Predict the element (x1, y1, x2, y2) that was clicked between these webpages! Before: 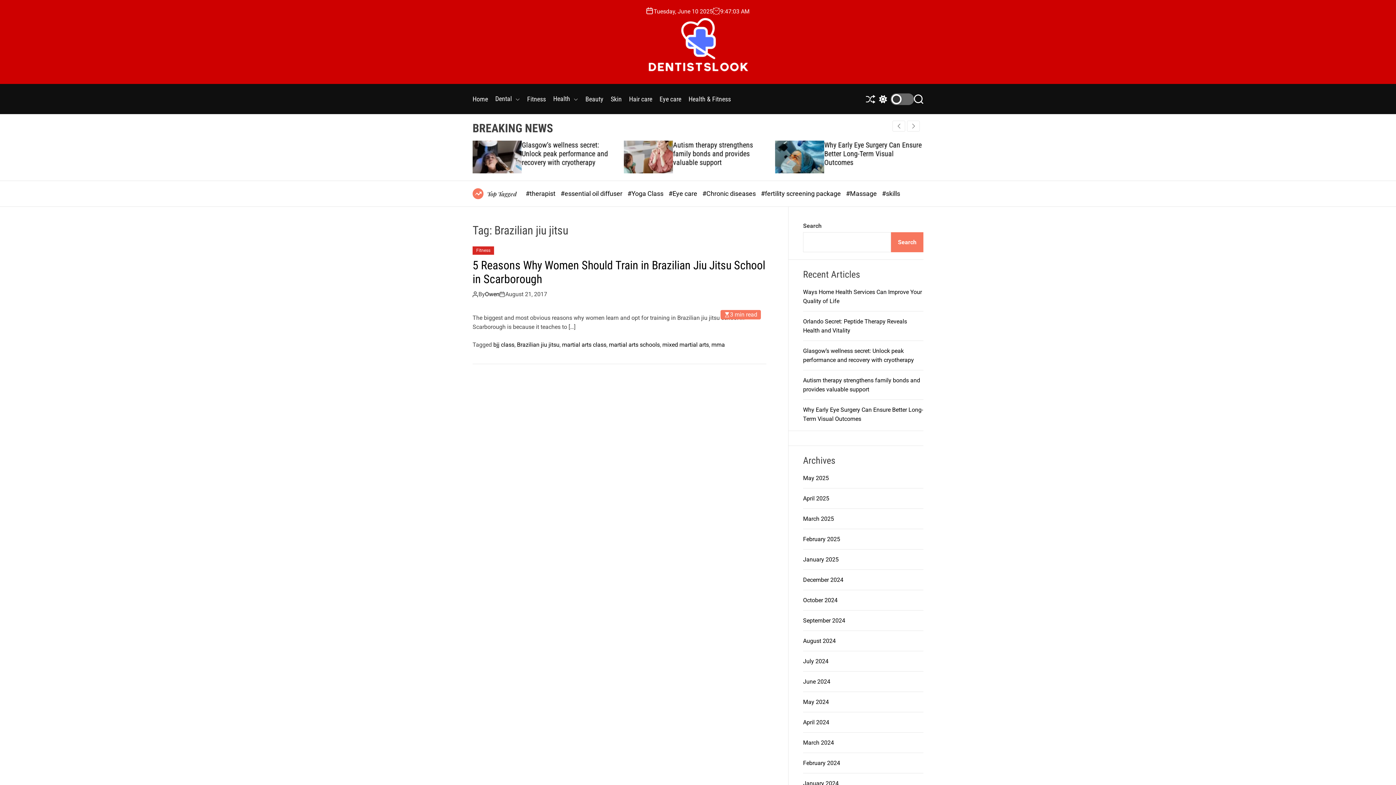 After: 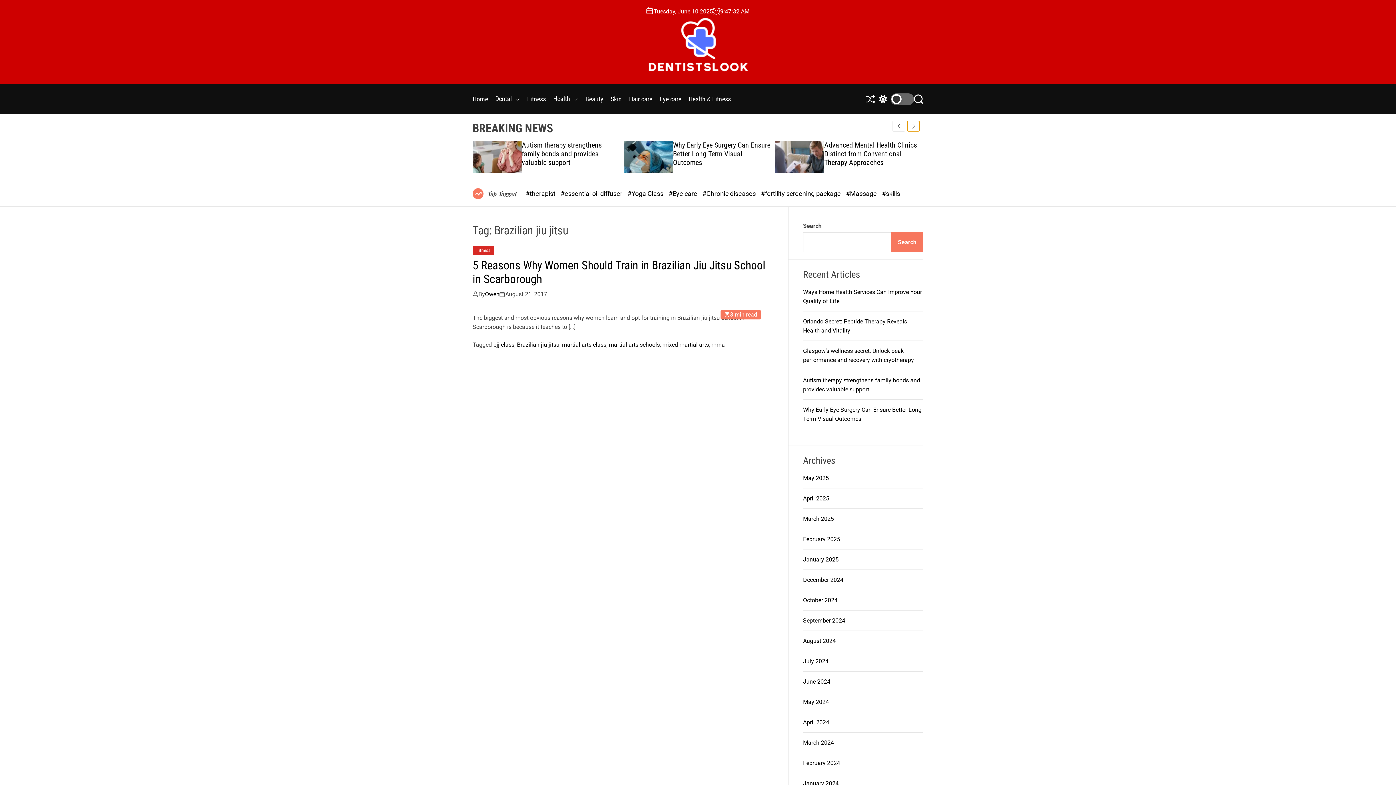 Action: label: Next slide bbox: (907, 120, 920, 131)